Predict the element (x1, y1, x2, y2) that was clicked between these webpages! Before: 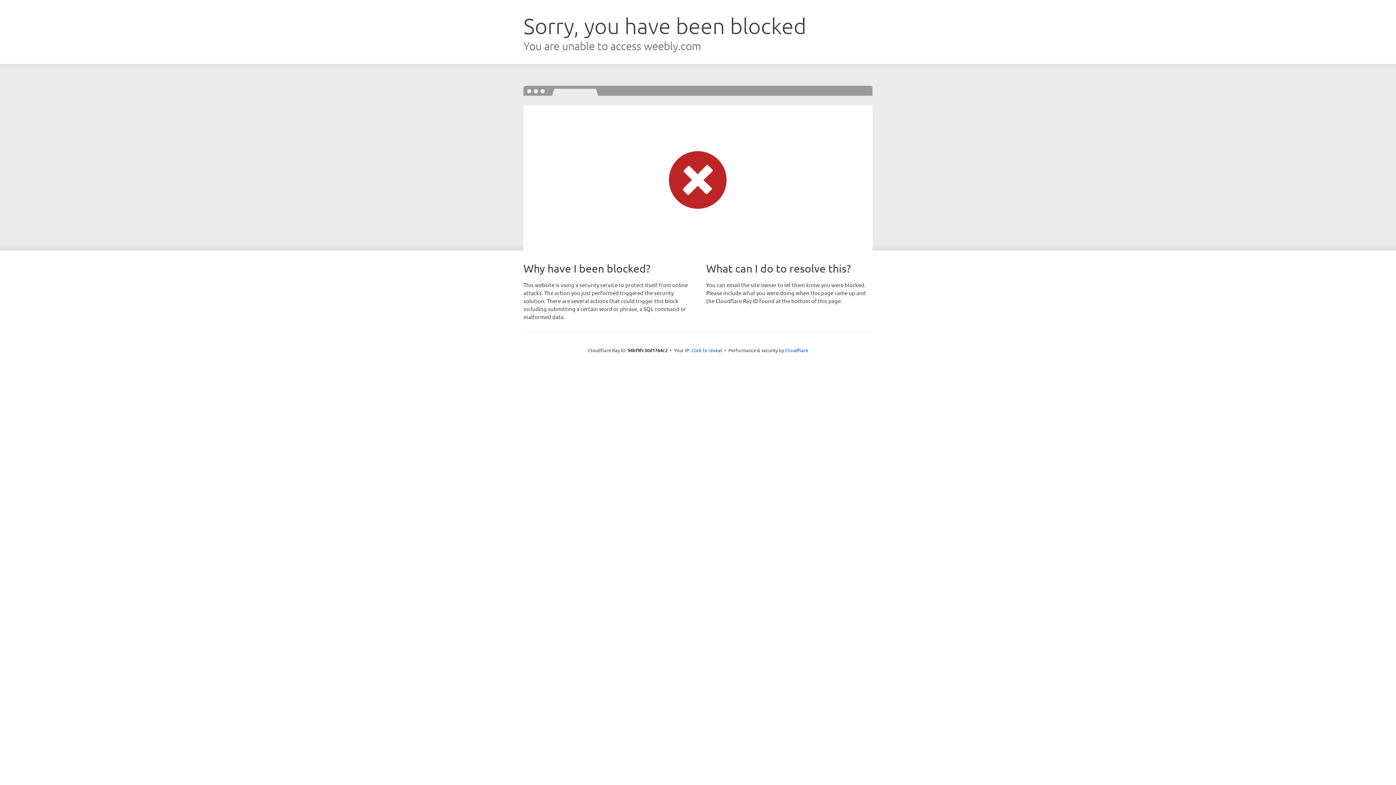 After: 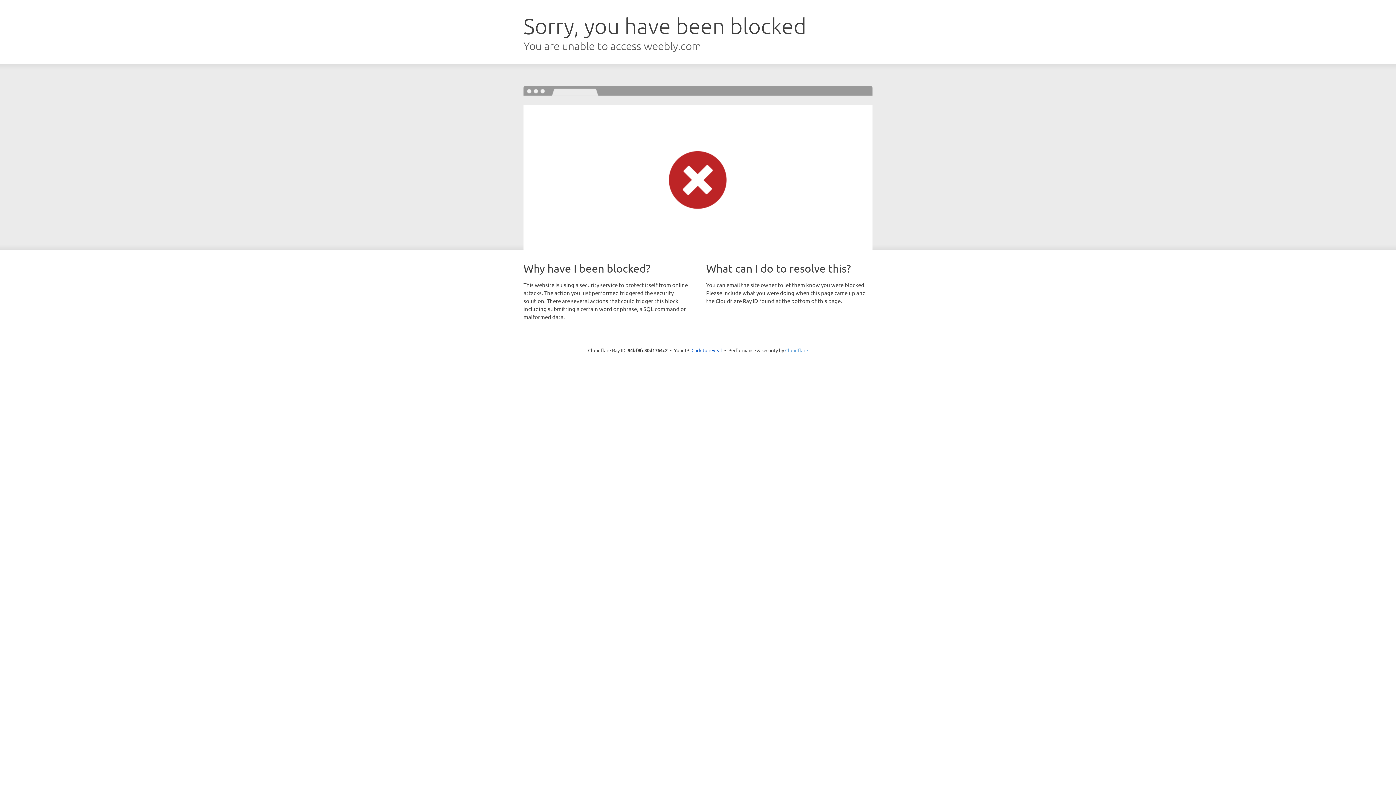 Action: label: Cloudflare bbox: (785, 347, 808, 353)